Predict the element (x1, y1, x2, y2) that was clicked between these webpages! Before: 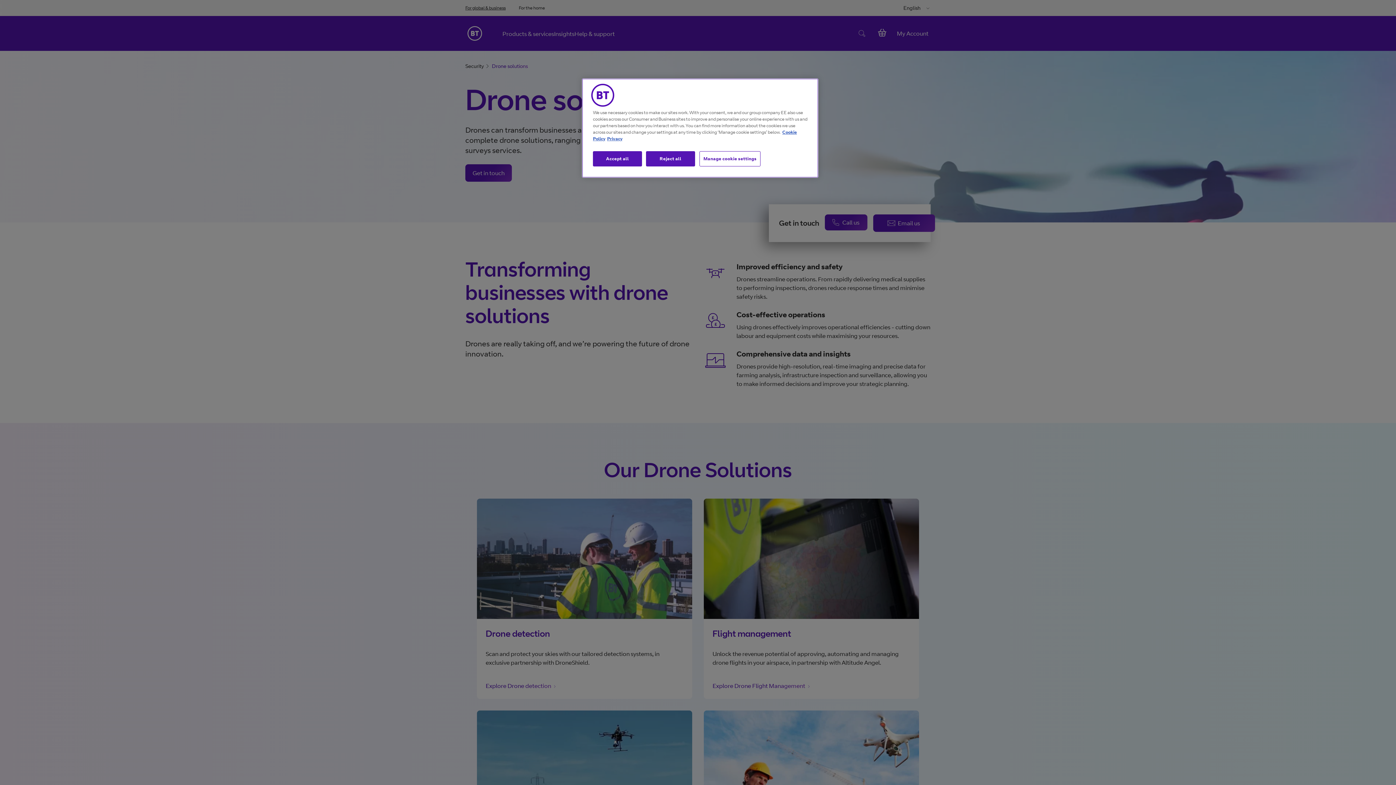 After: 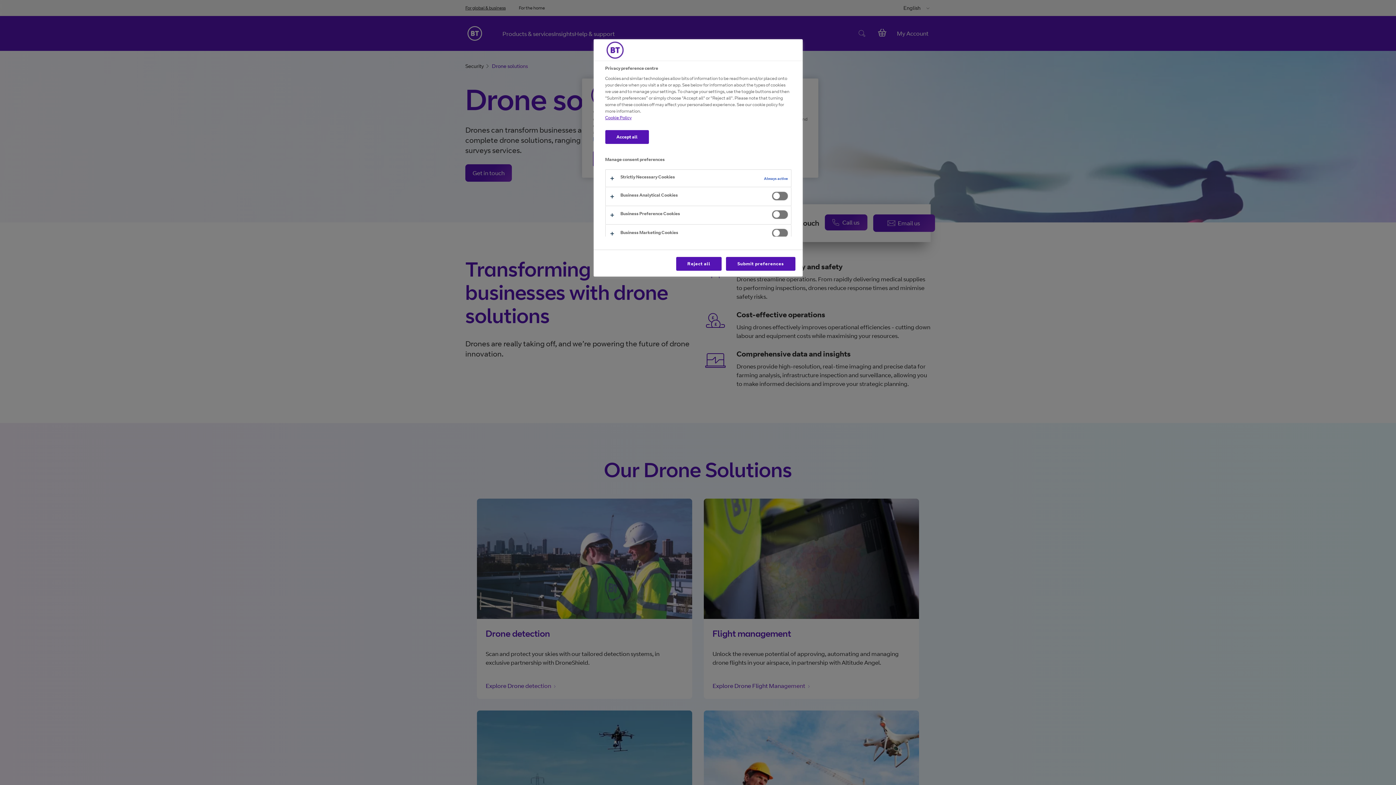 Action: label: Manage cookie settings bbox: (699, 151, 760, 166)